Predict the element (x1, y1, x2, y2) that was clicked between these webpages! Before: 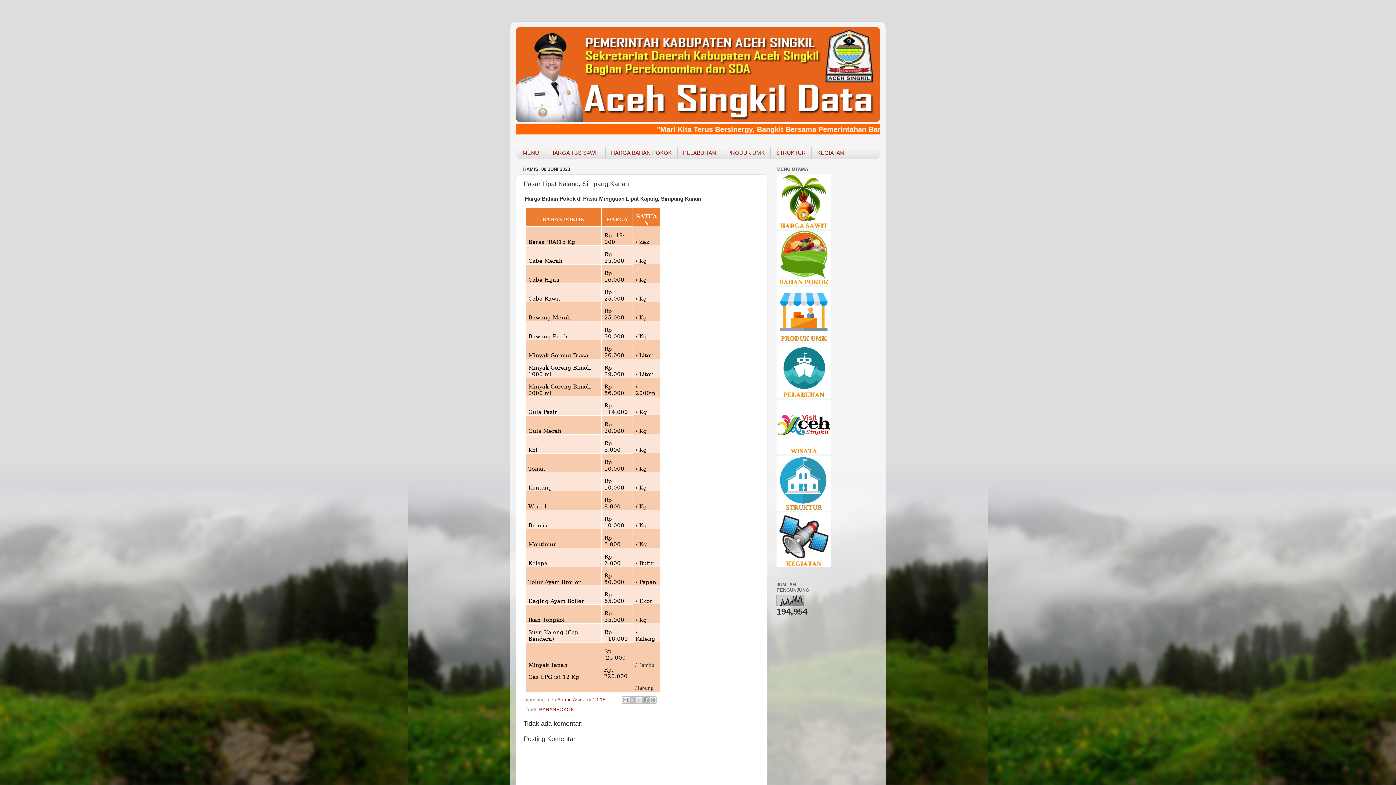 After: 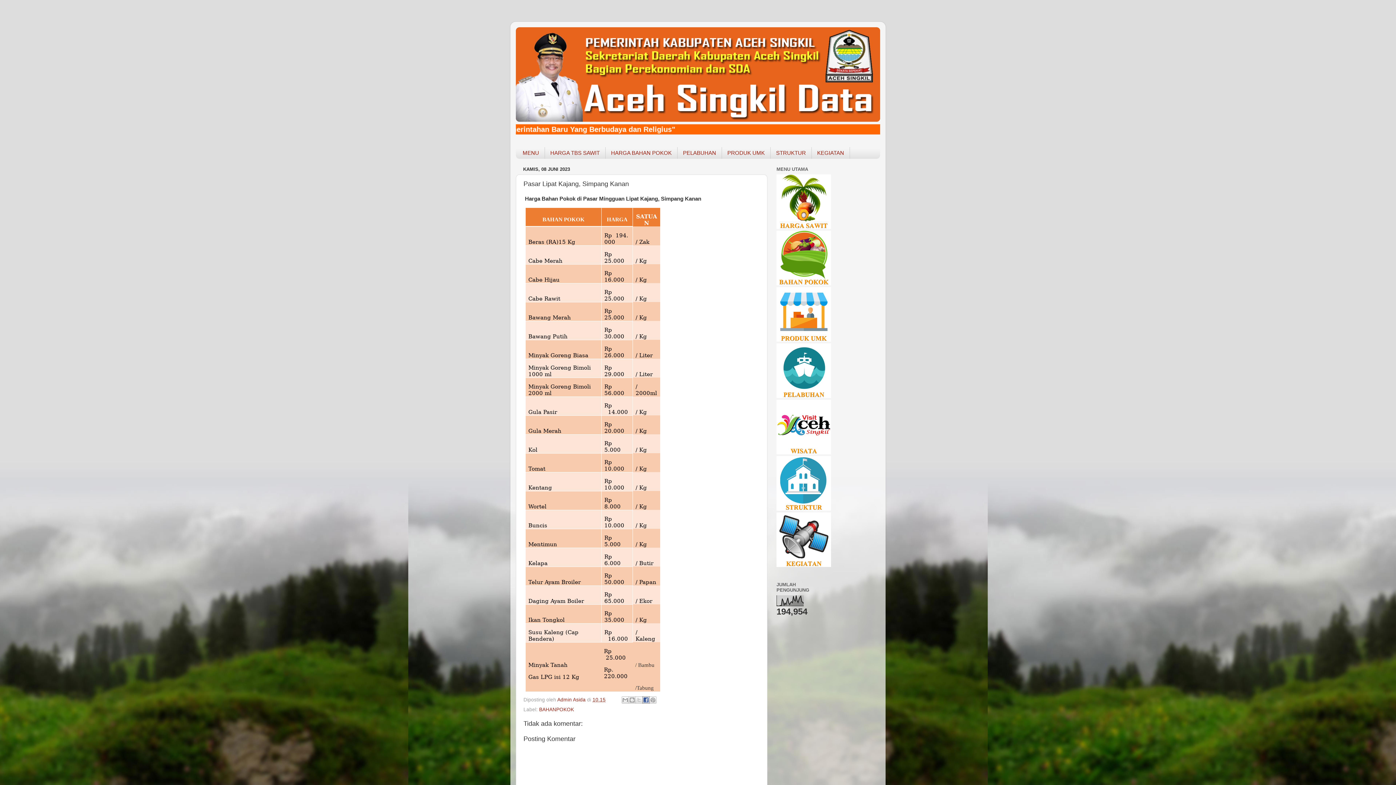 Action: label: Berbagi ke Facebook bbox: (642, 696, 649, 704)